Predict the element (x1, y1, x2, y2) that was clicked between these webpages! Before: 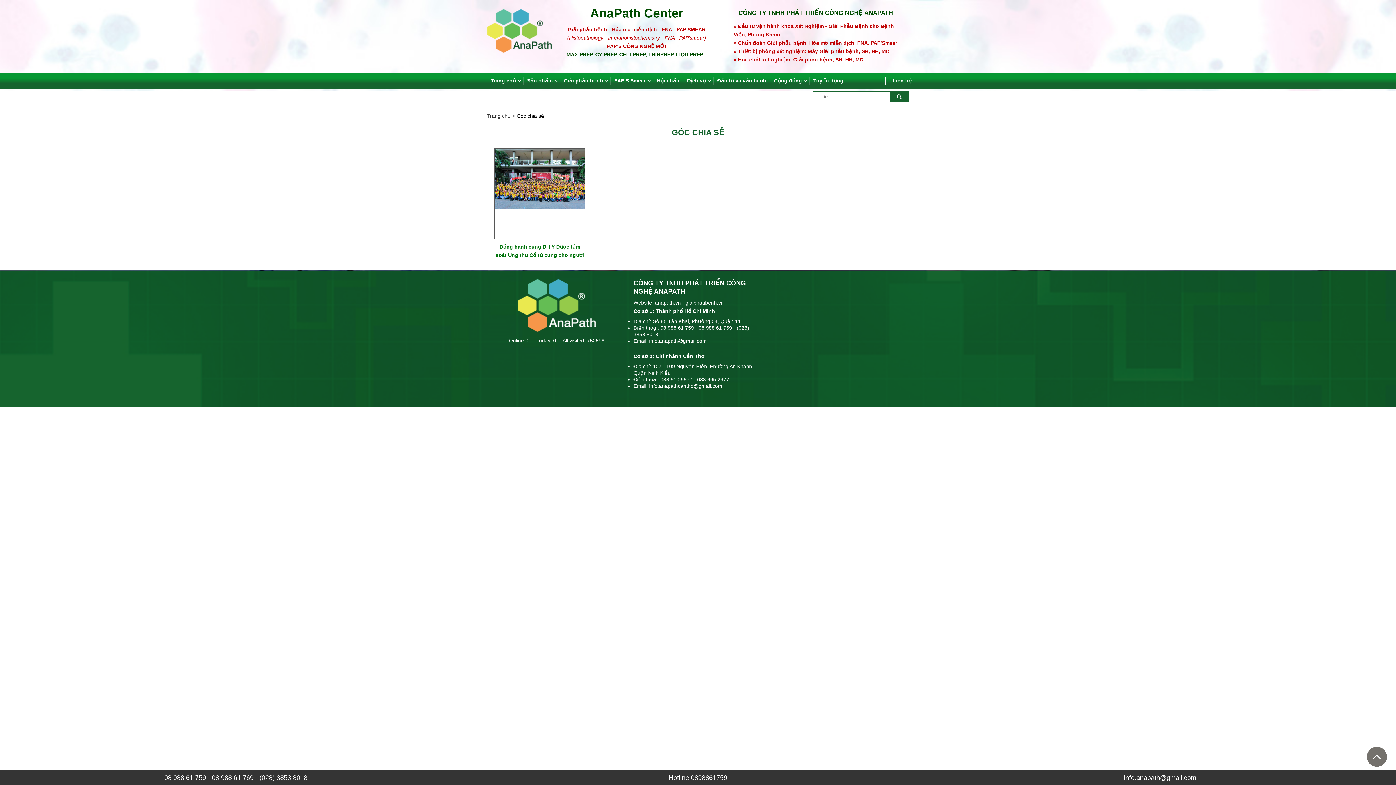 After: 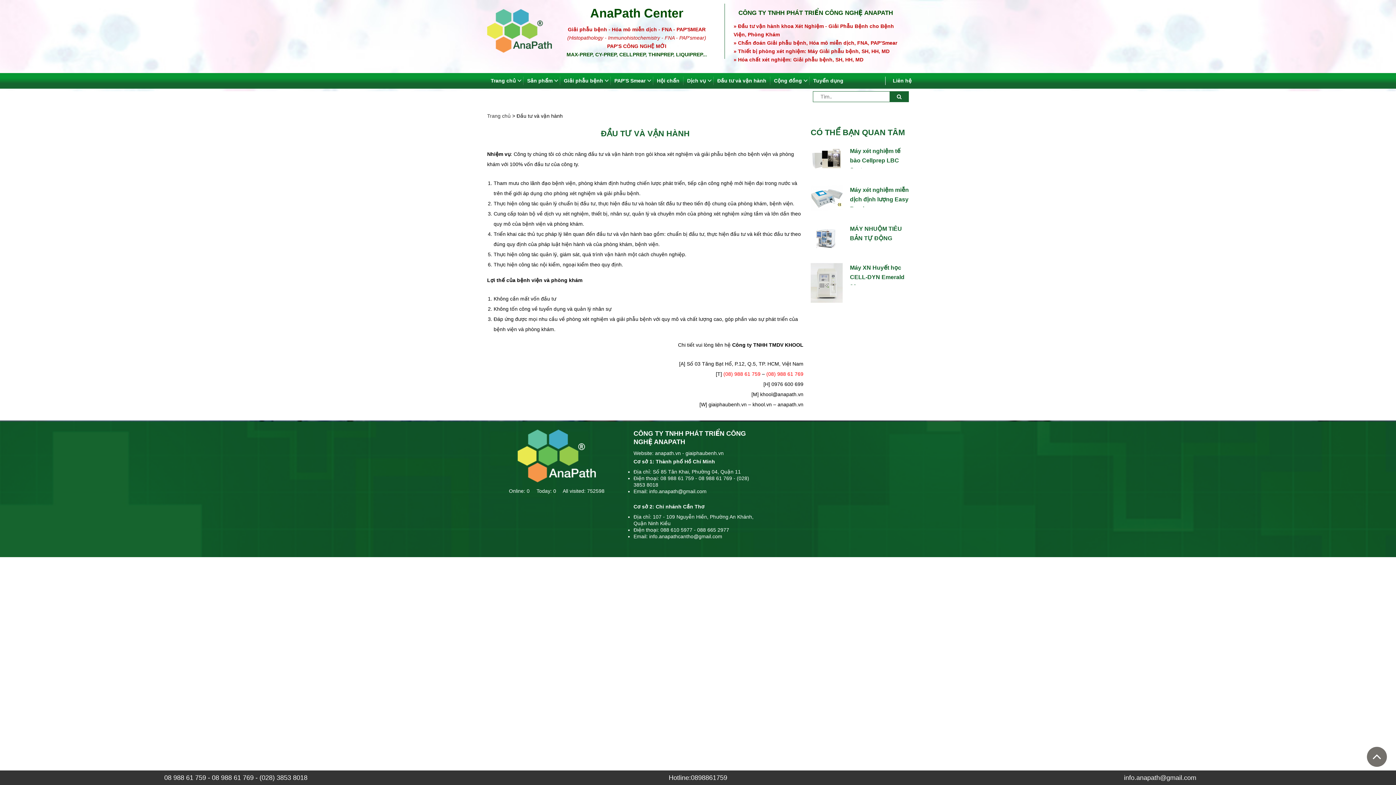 Action: label: Đầu tư và vận hành bbox: (717, 77, 766, 83)